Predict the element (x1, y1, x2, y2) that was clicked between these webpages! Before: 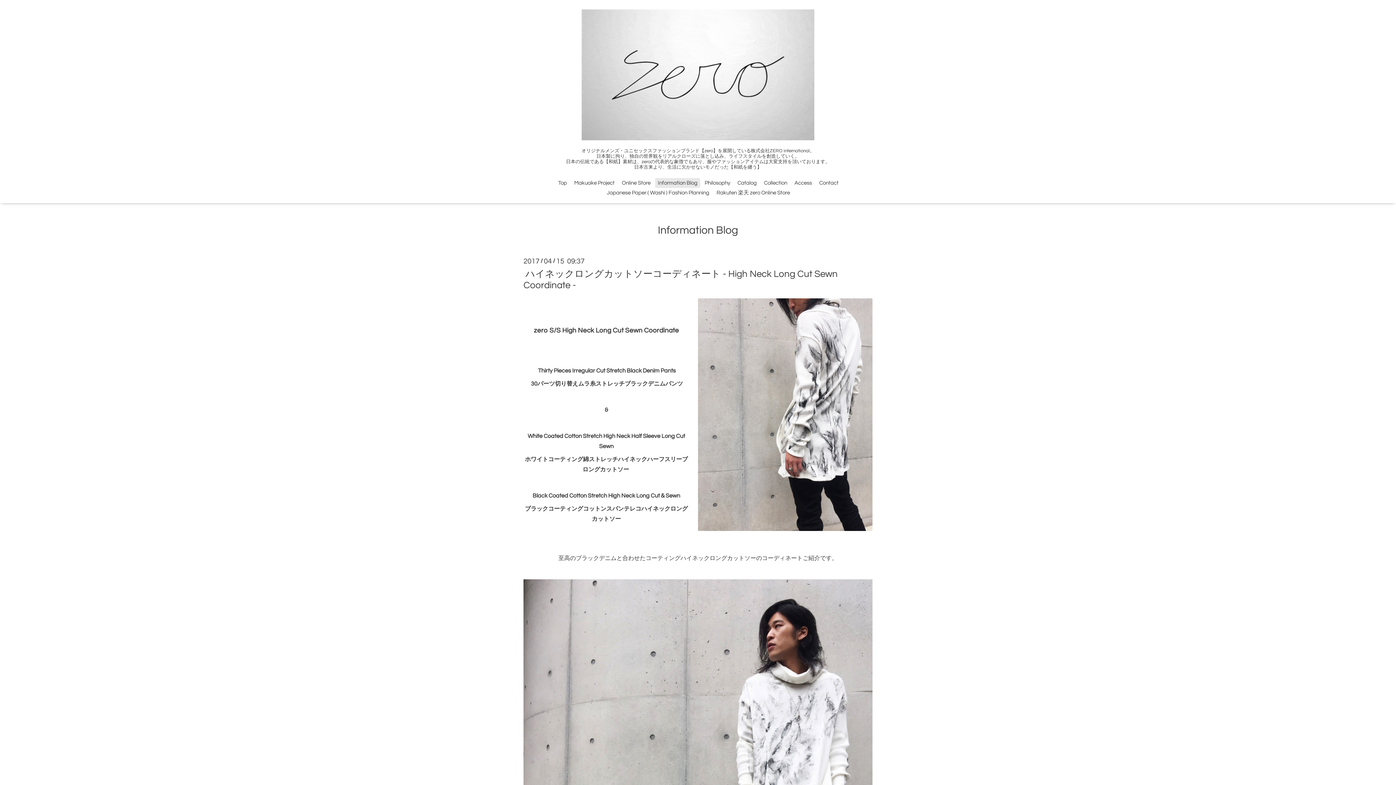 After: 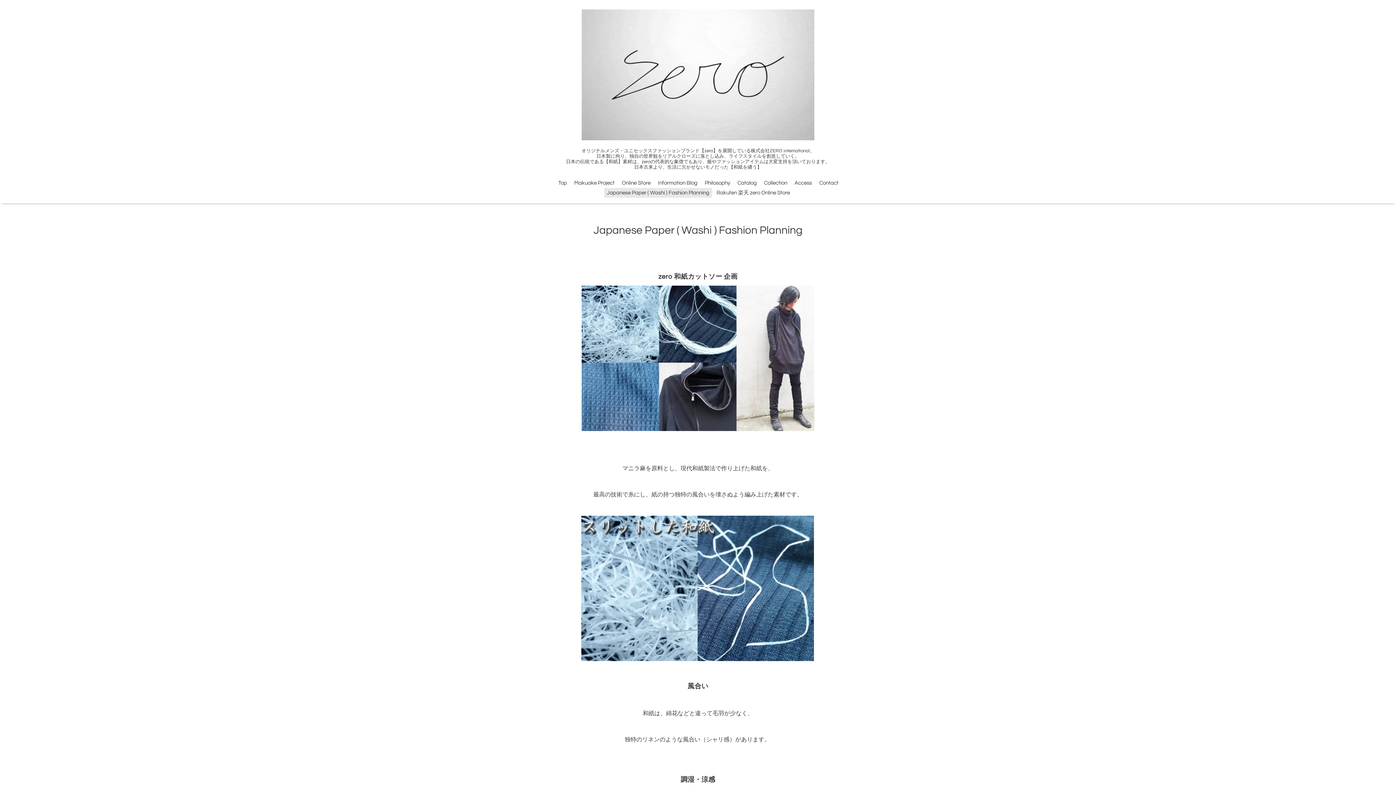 Action: bbox: (604, 188, 712, 197) label: Japanese Paper ( Washi ) Fashion Planning